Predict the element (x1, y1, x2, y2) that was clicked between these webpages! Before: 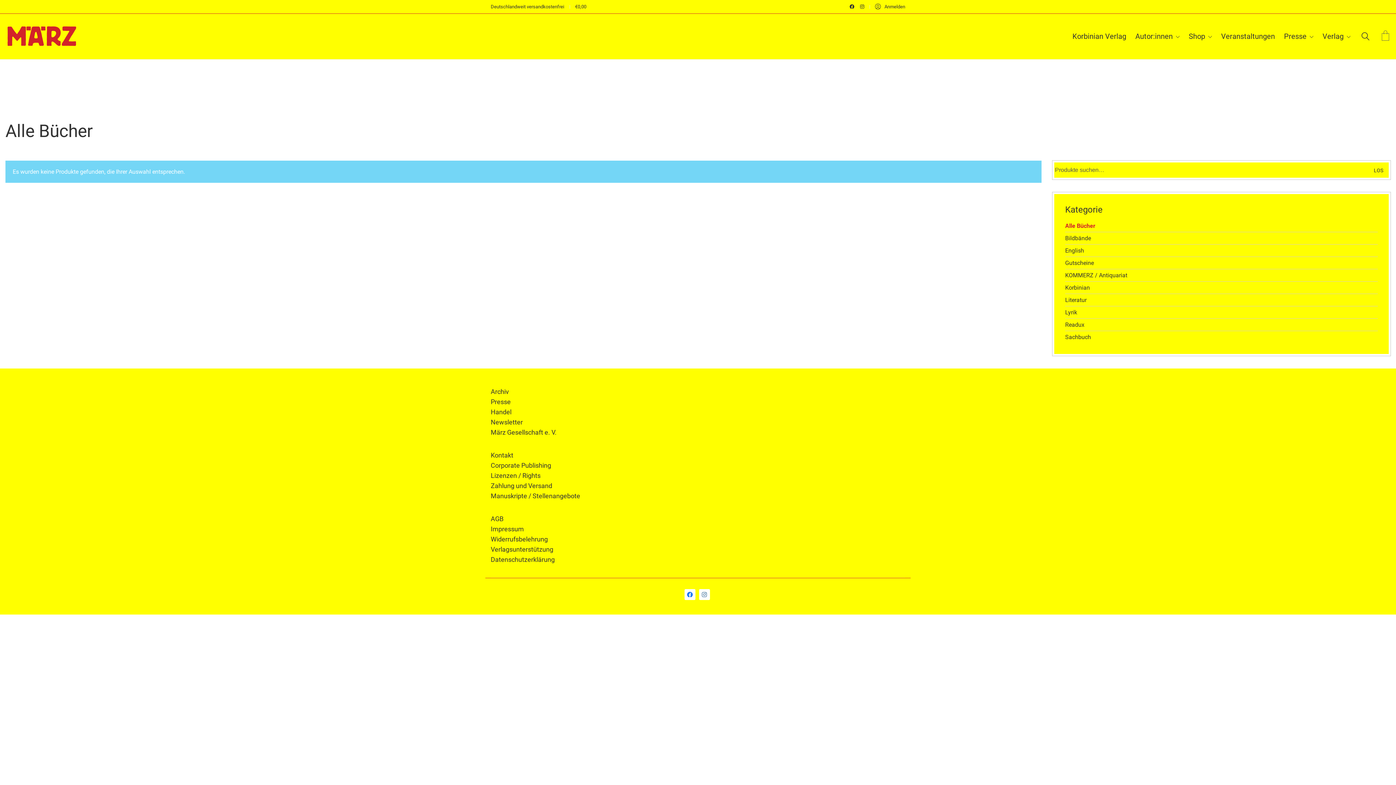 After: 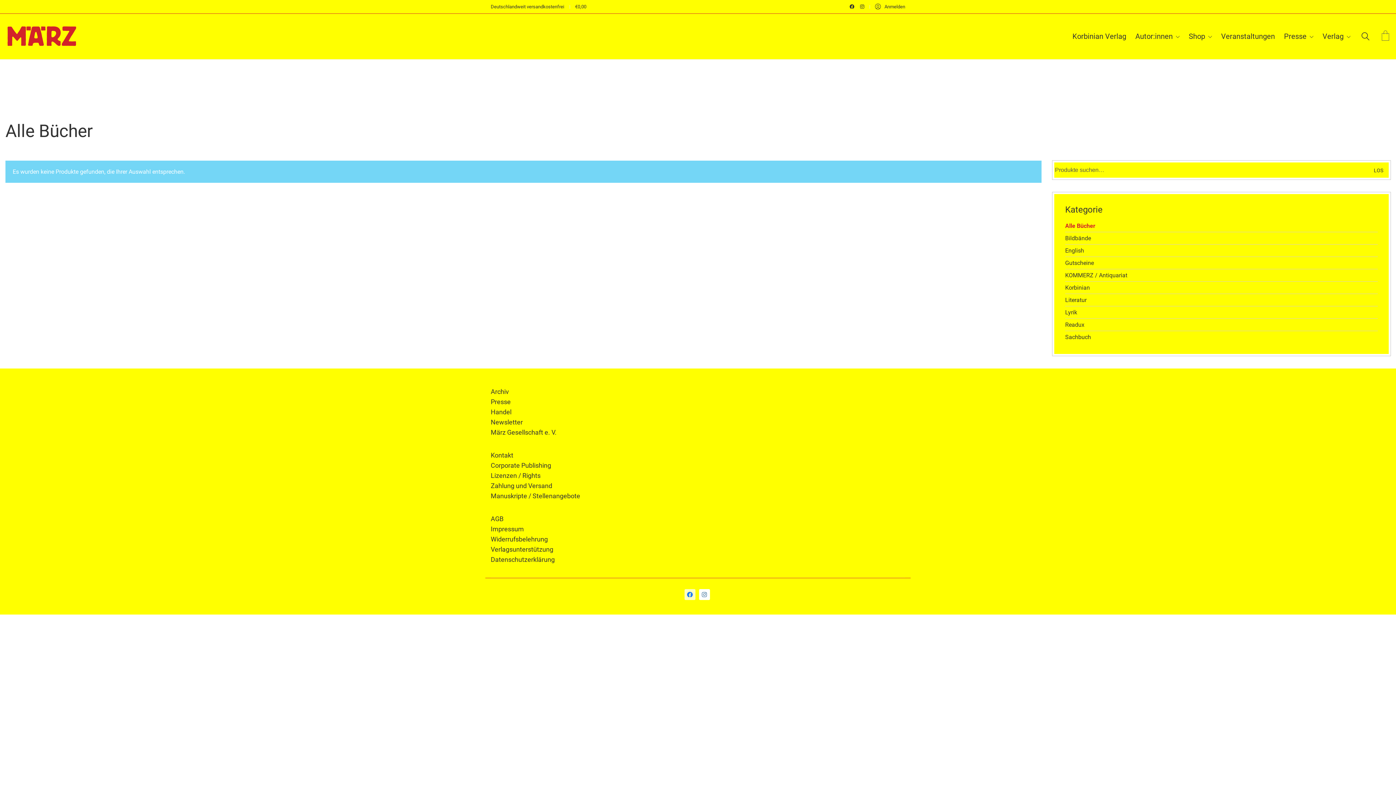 Action: bbox: (684, 589, 695, 600) label: Facebook